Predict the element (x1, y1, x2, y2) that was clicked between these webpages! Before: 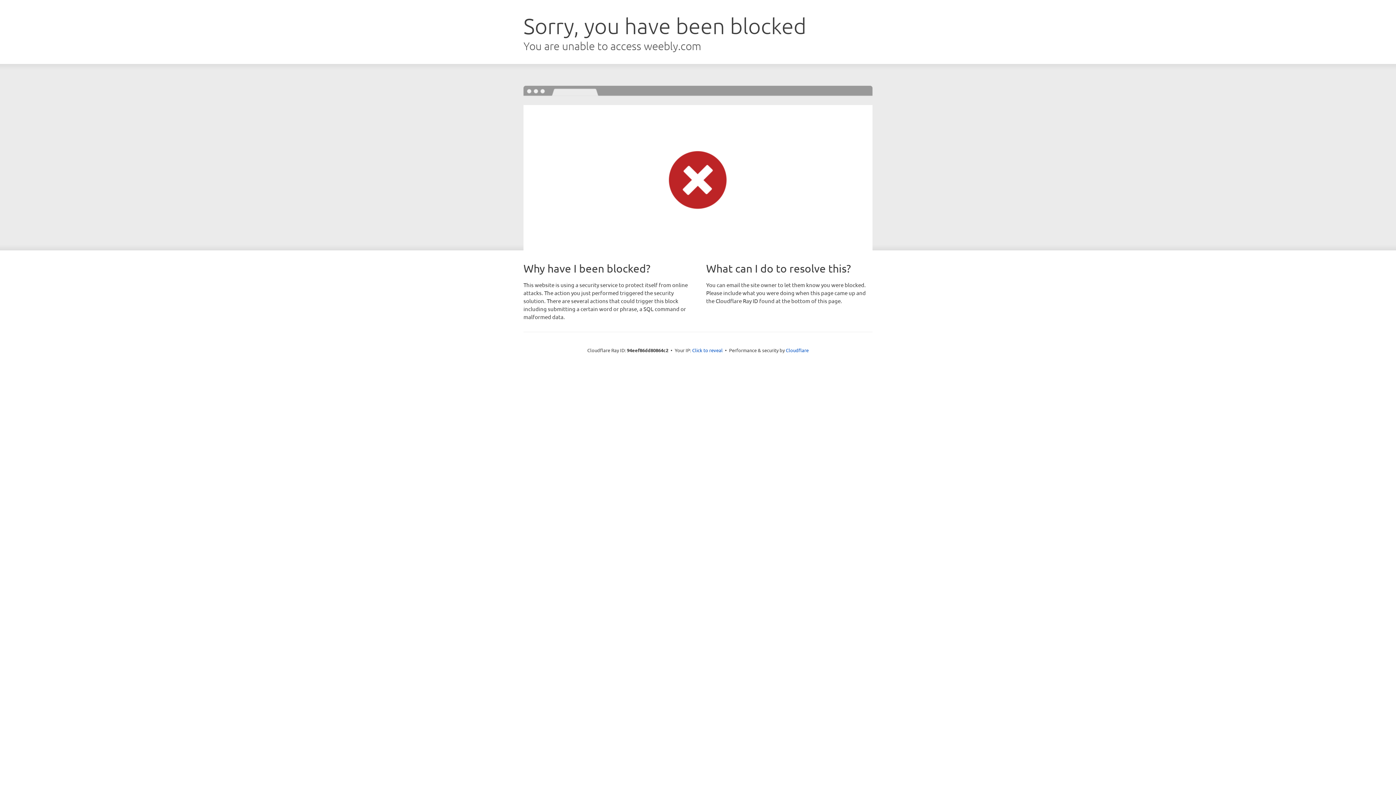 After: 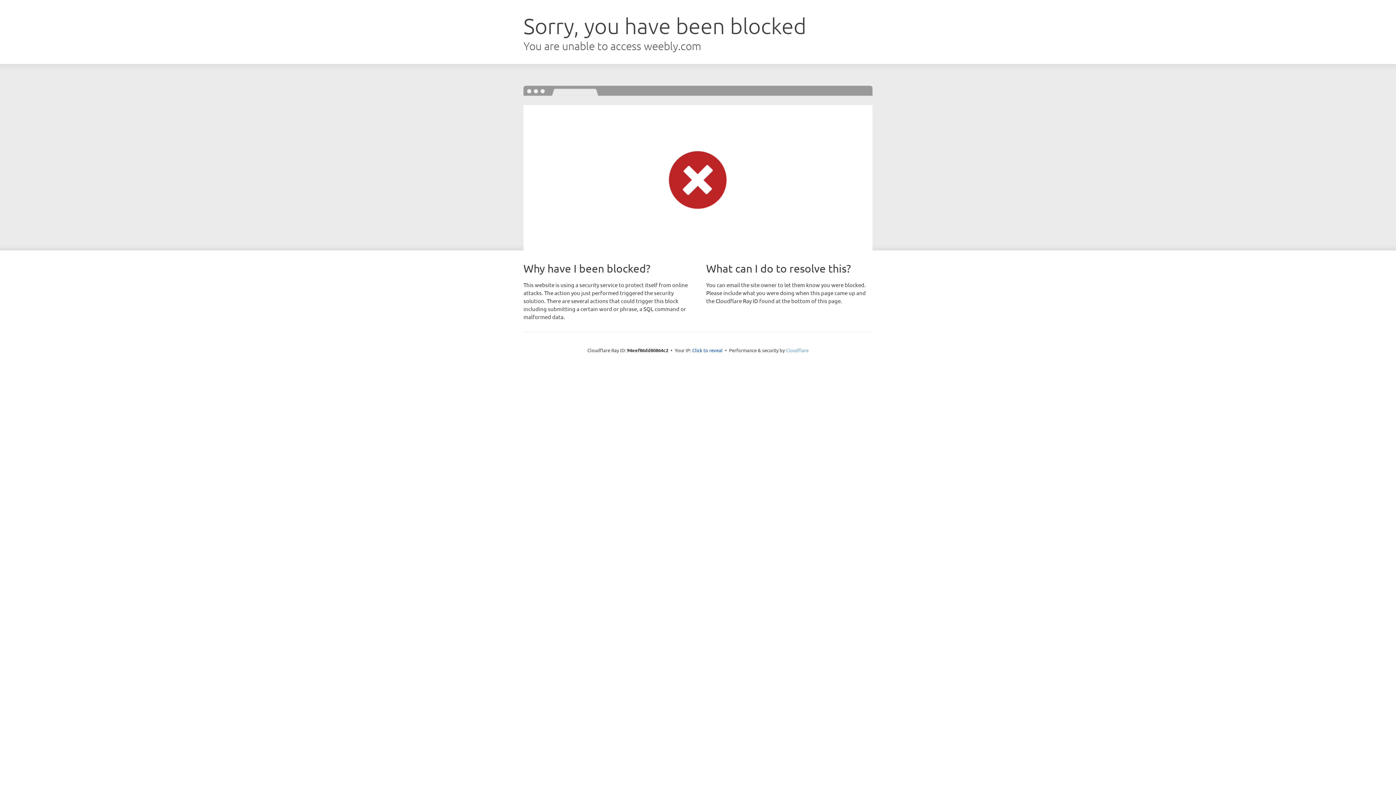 Action: bbox: (786, 347, 808, 353) label: Cloudflare